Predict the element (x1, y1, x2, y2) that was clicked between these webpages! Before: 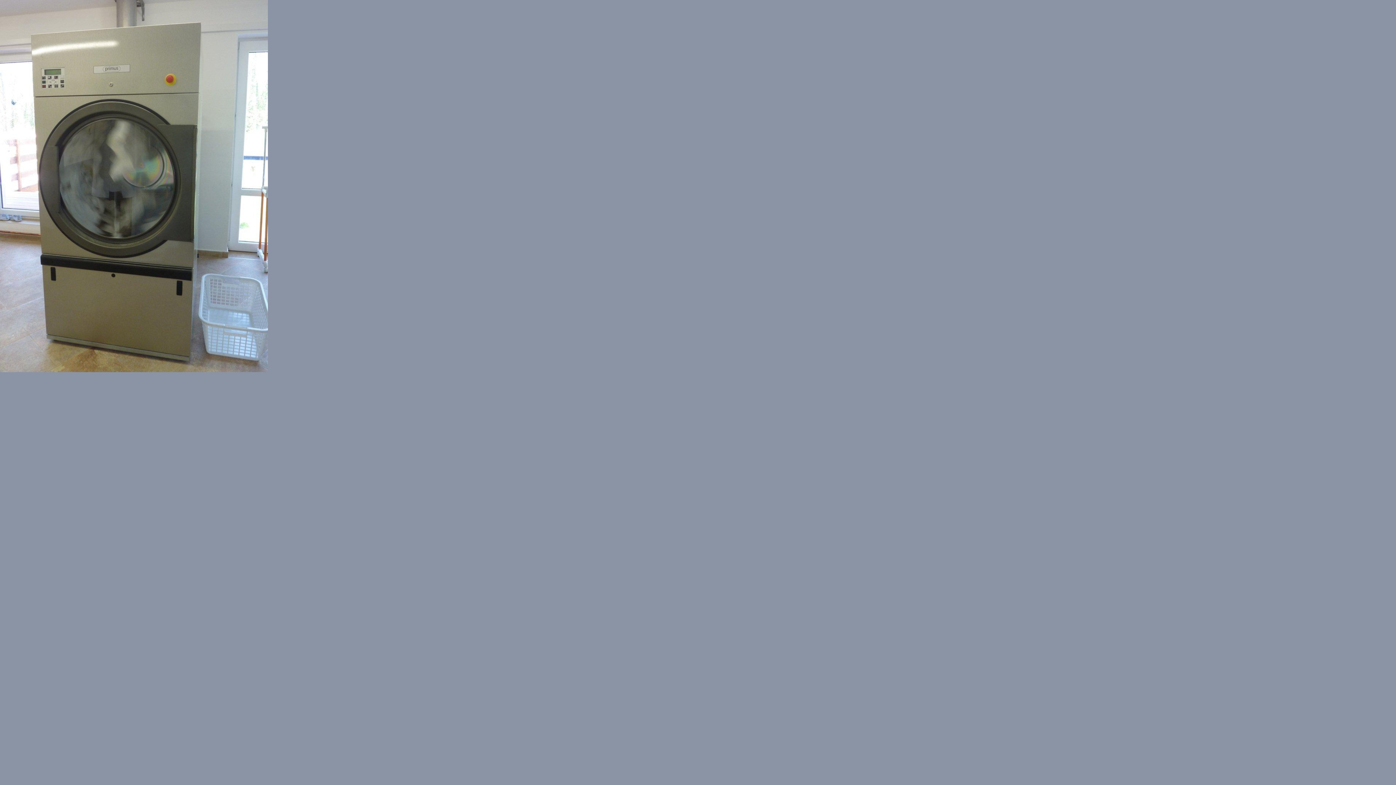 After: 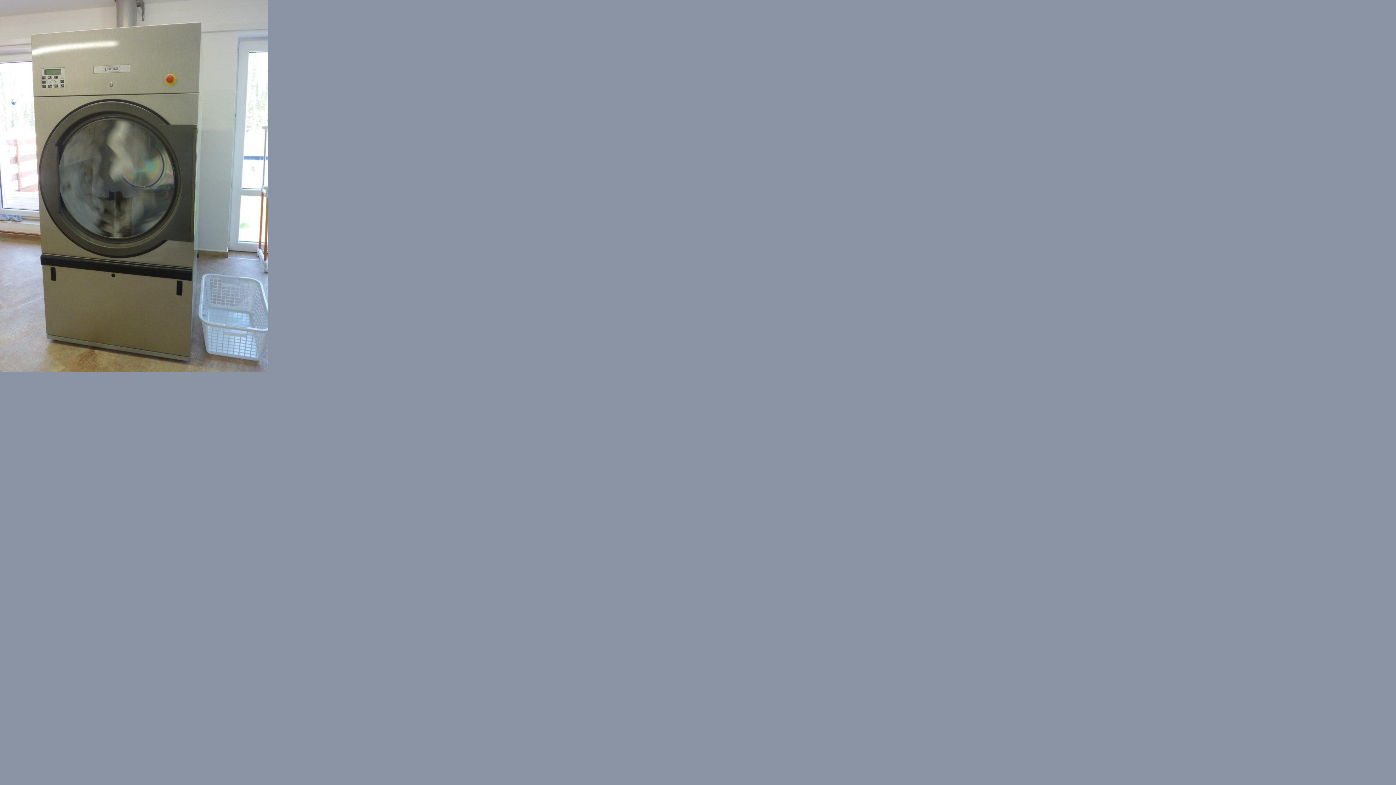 Action: bbox: (0, 365, 268, 374)